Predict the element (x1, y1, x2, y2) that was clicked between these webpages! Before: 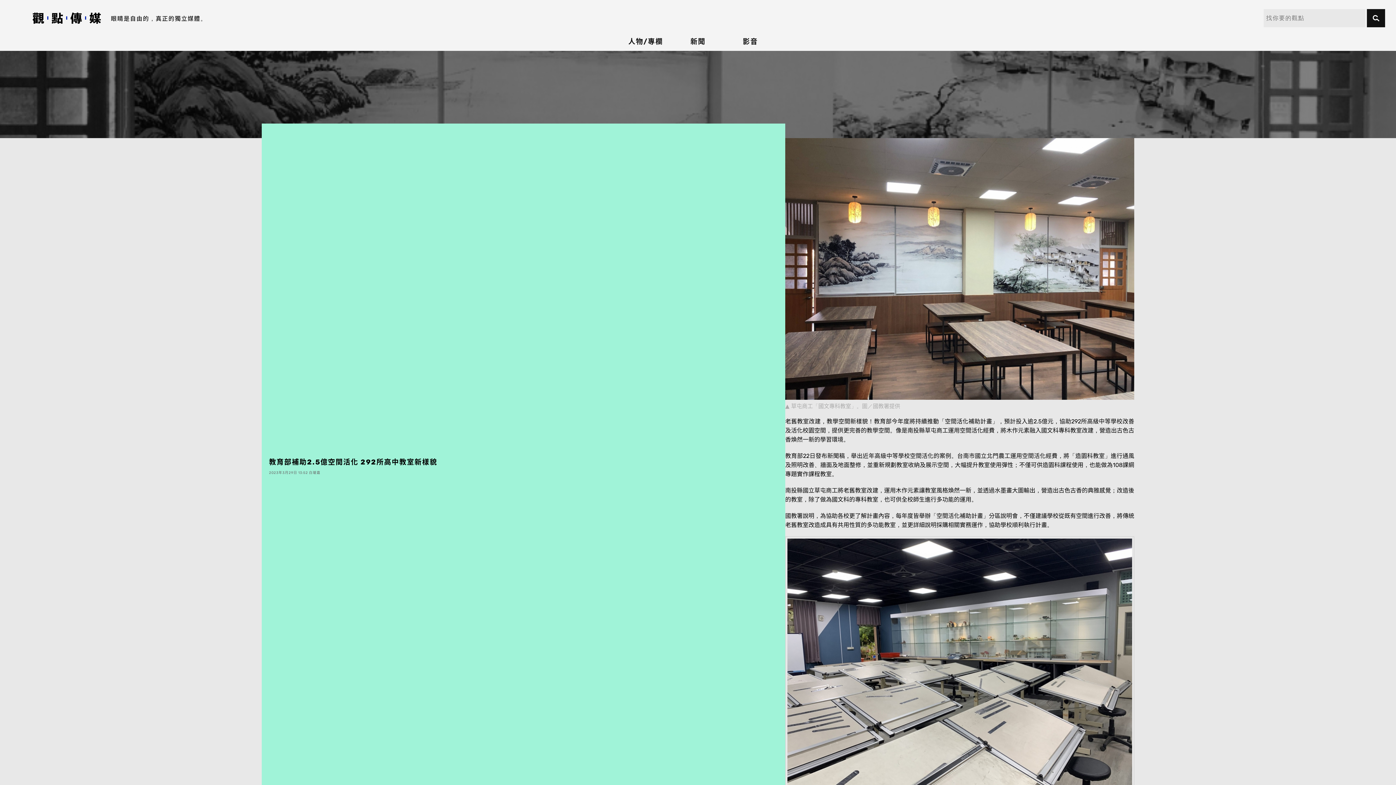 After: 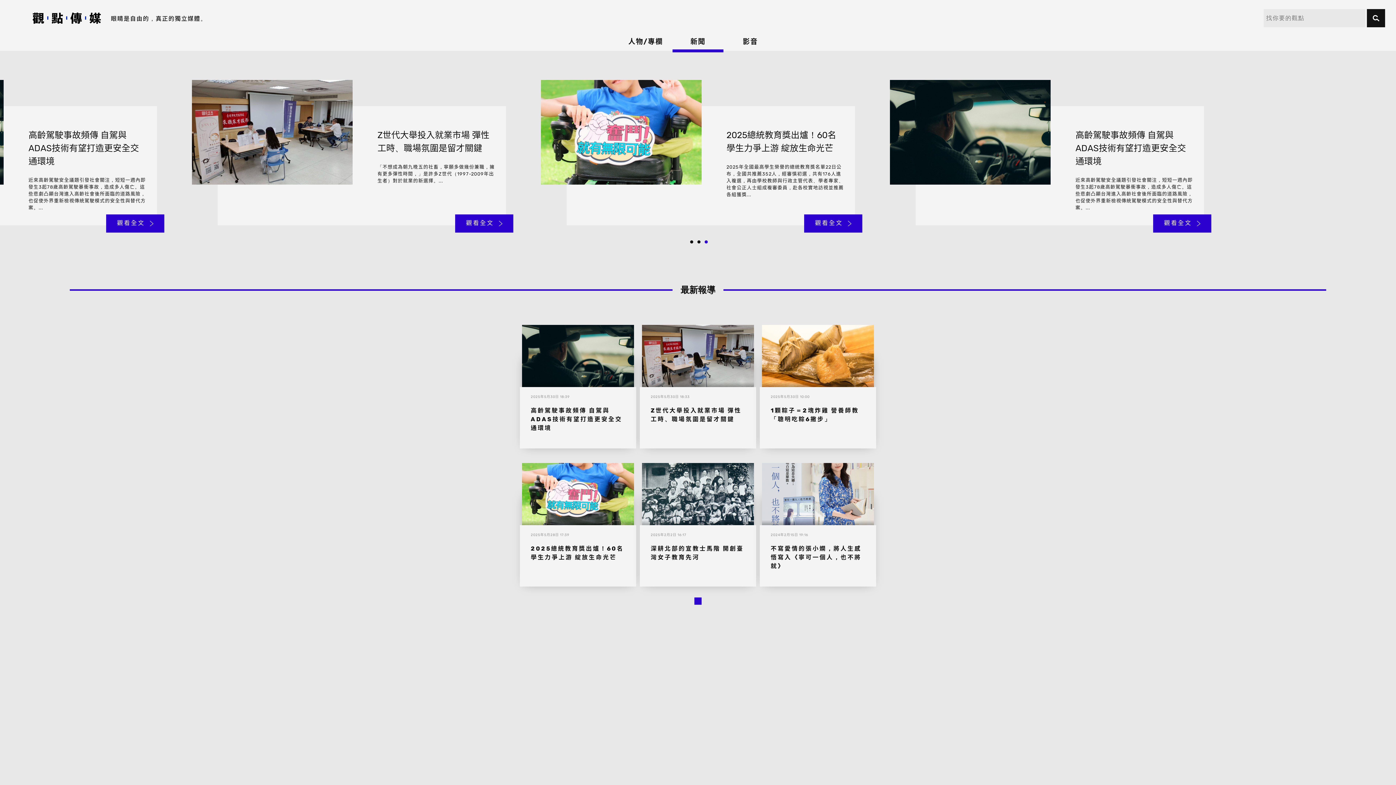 Action: bbox: (690, 37, 705, 45) label: 新聞